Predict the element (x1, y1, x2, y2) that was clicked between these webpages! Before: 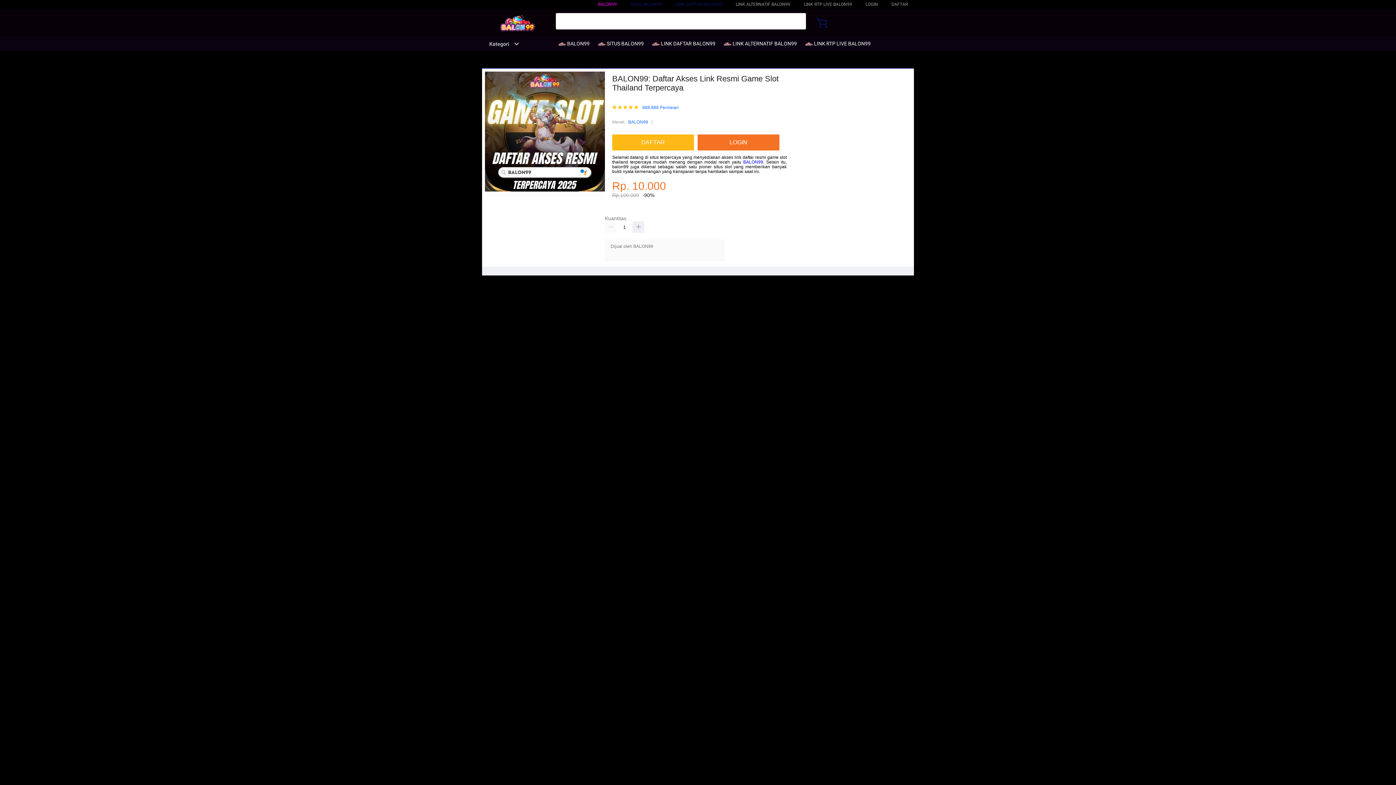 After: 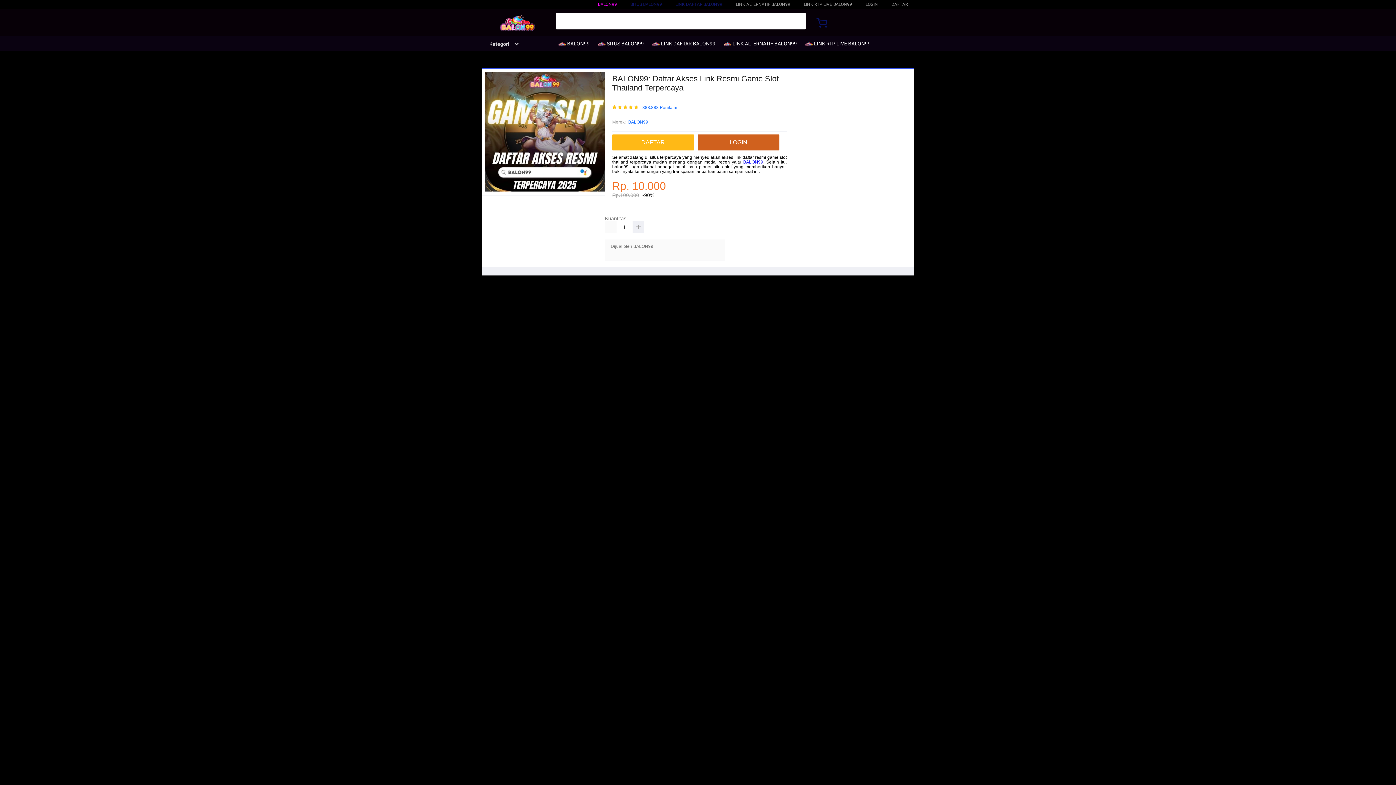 Action: bbox: (697, 134, 779, 150) label: LOGIN